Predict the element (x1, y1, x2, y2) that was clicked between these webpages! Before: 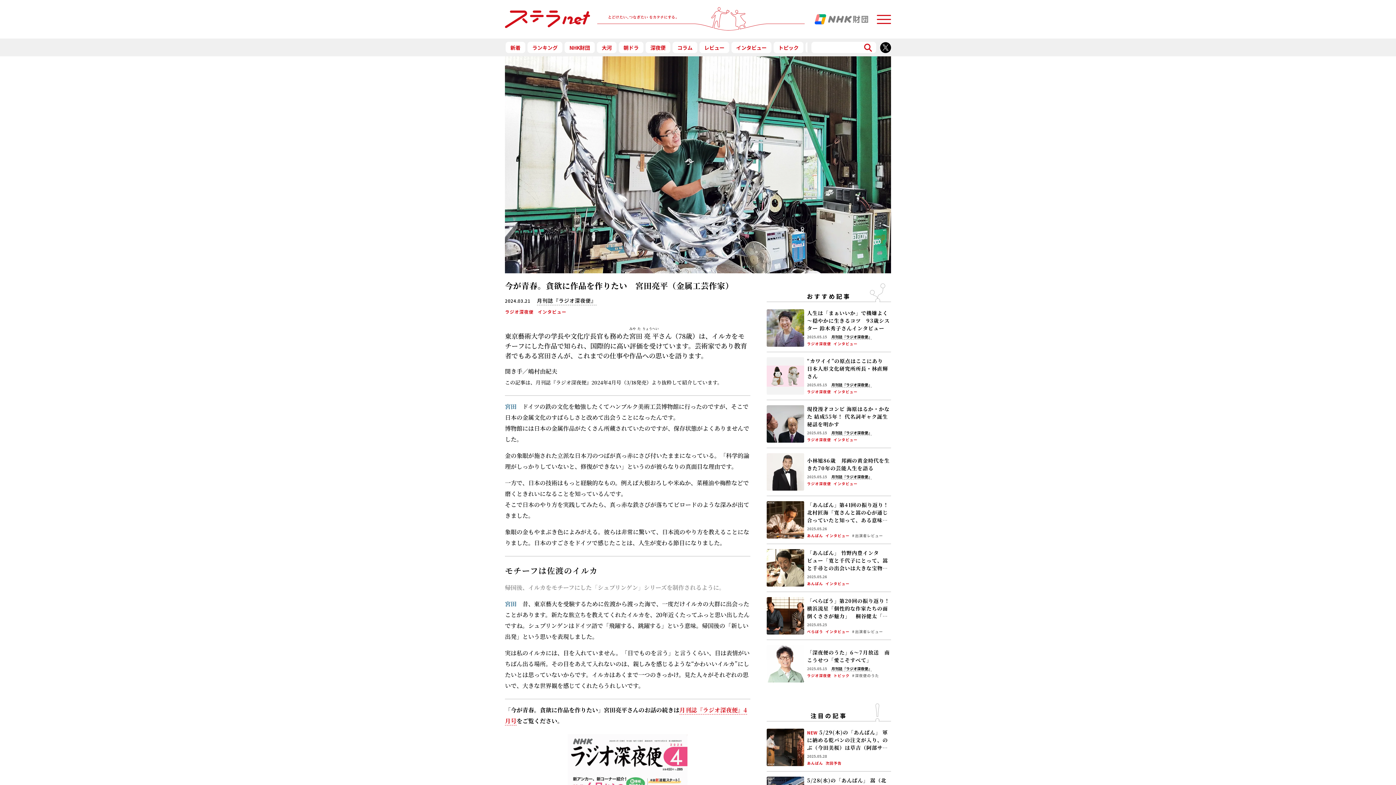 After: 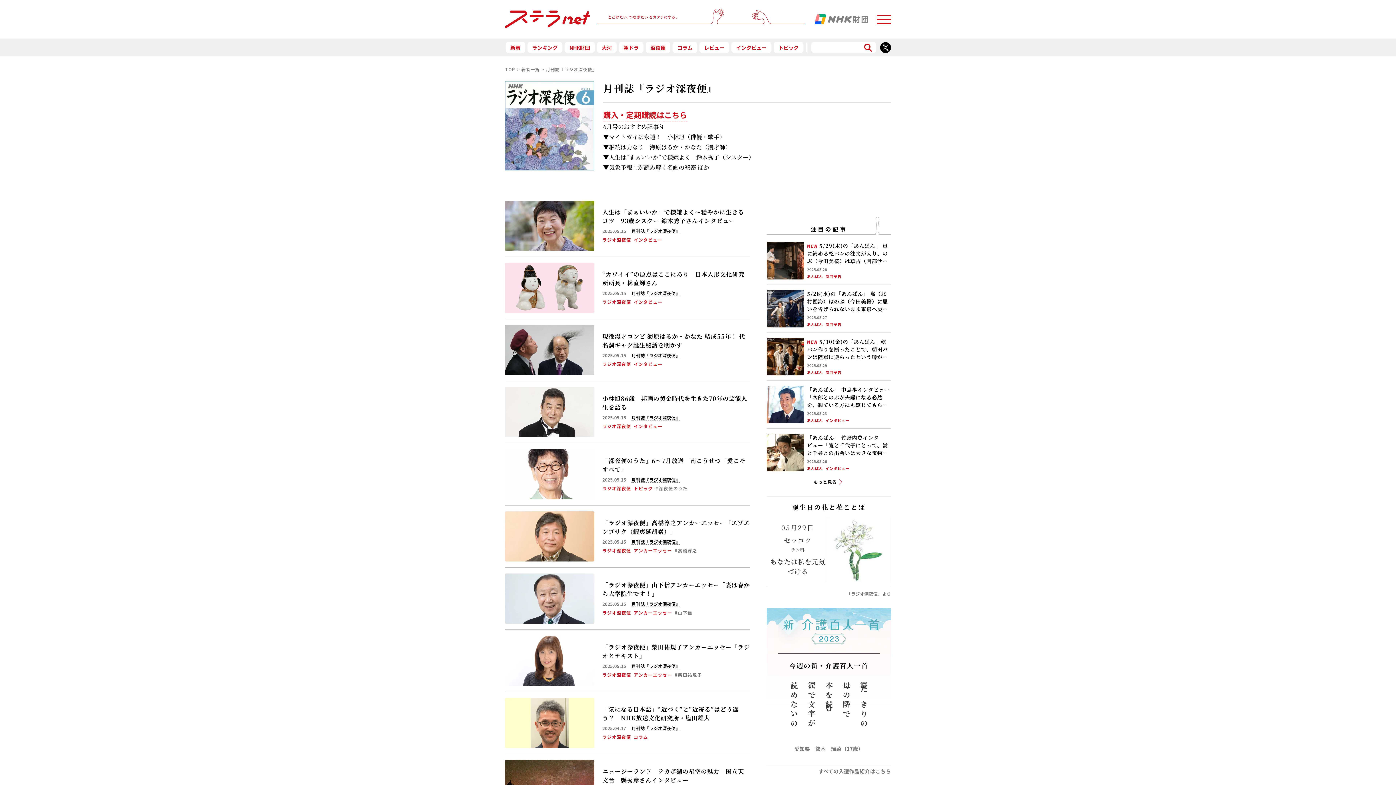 Action: bbox: (831, 430, 872, 435) label: 月刊誌『ラジオ深夜便』